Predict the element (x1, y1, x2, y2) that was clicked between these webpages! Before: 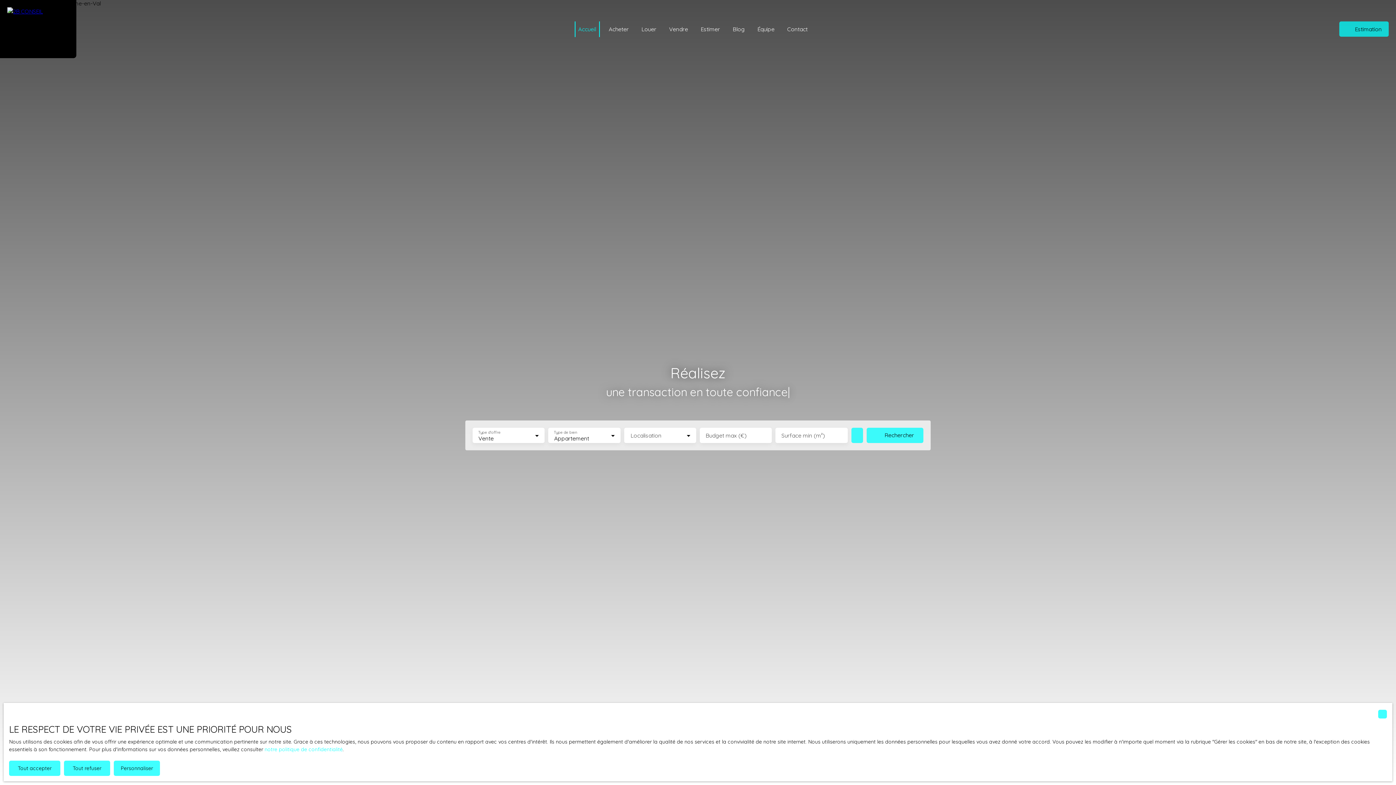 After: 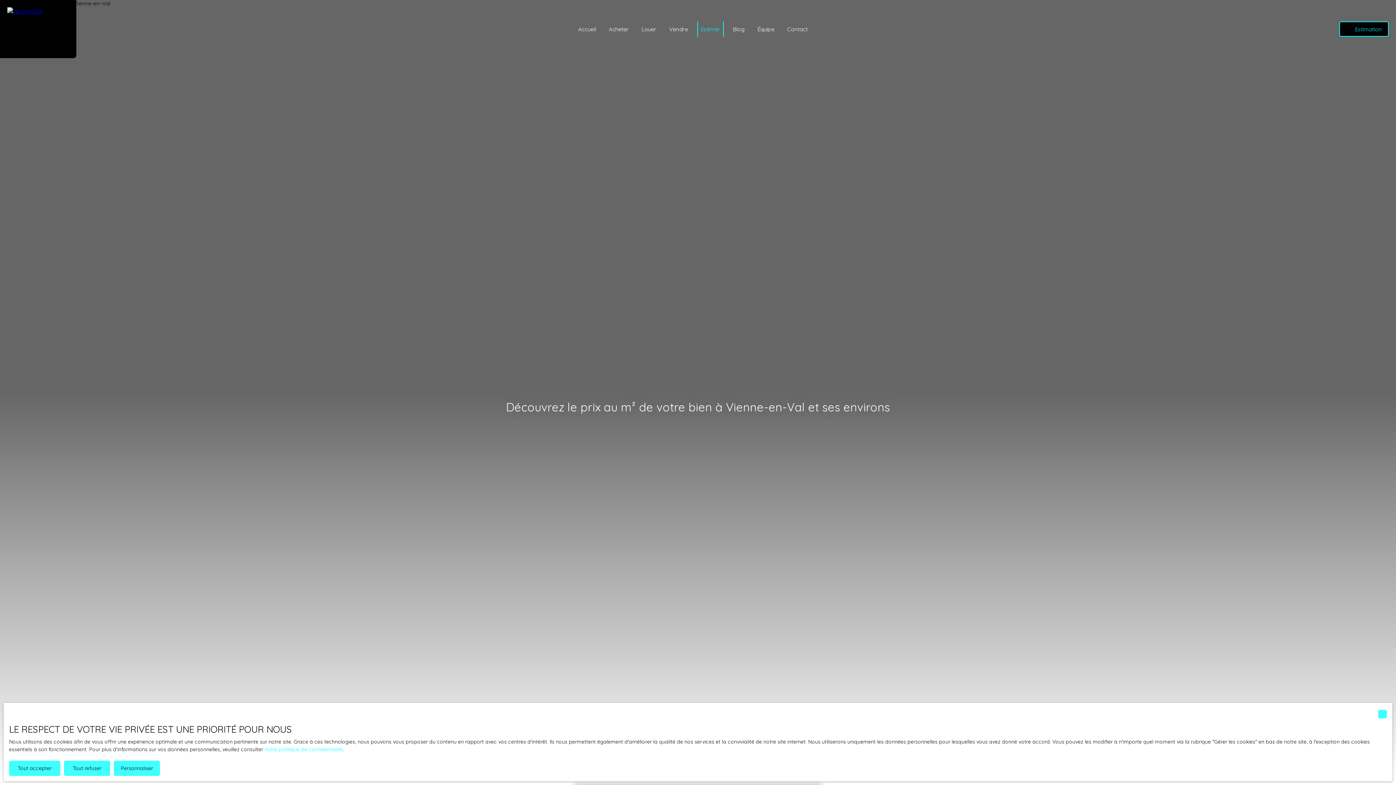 Action: bbox: (1339, 21, 1389, 36) label: Estimation